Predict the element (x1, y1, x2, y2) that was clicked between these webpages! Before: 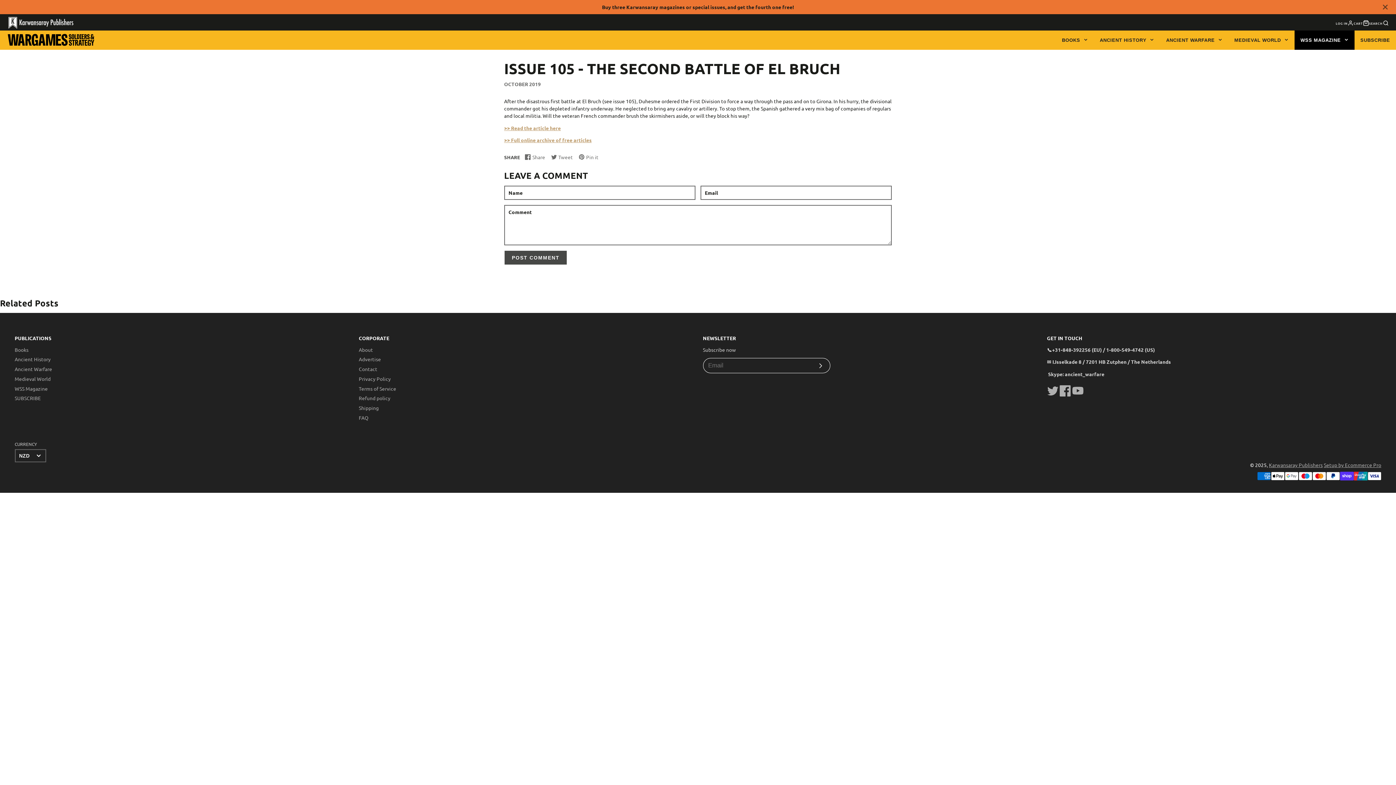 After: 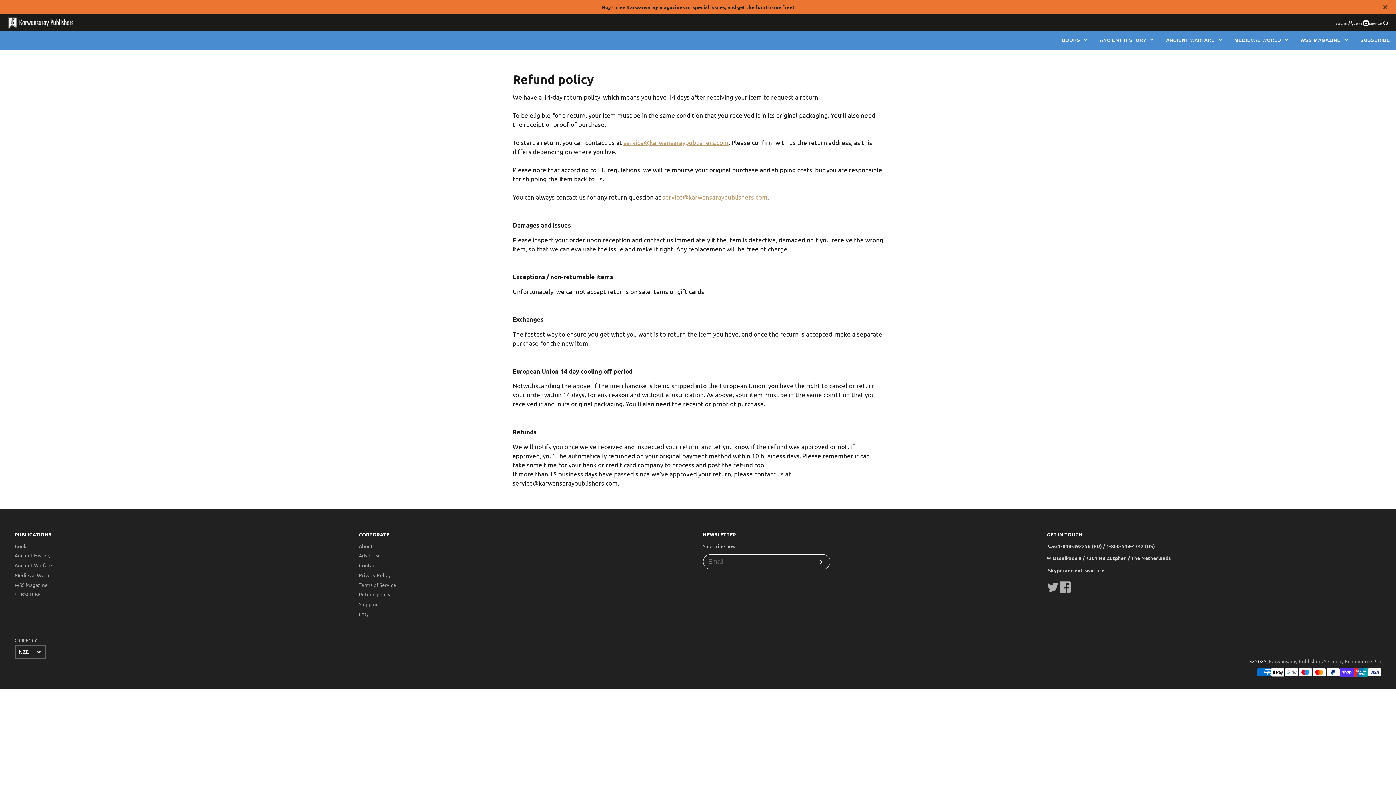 Action: label: Refund policy bbox: (358, 395, 390, 401)